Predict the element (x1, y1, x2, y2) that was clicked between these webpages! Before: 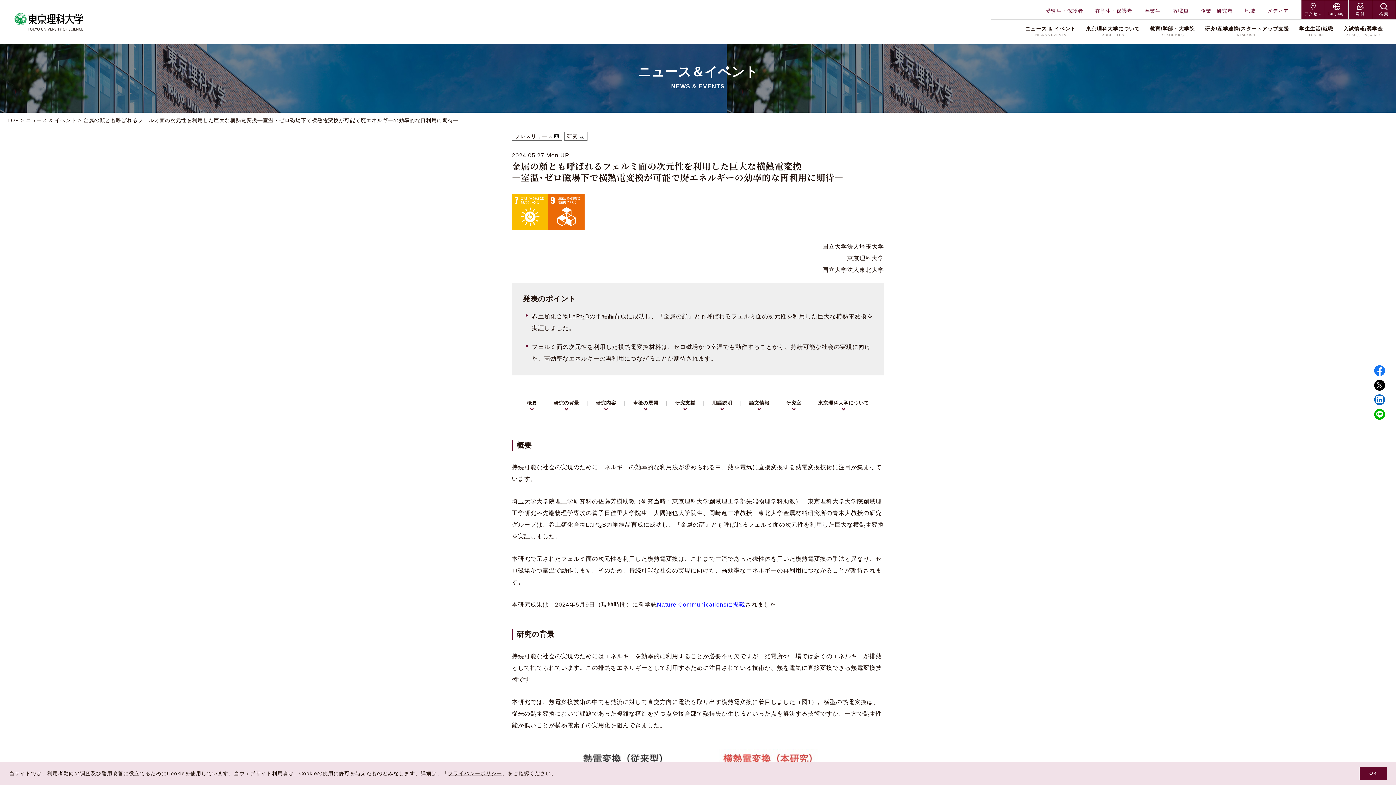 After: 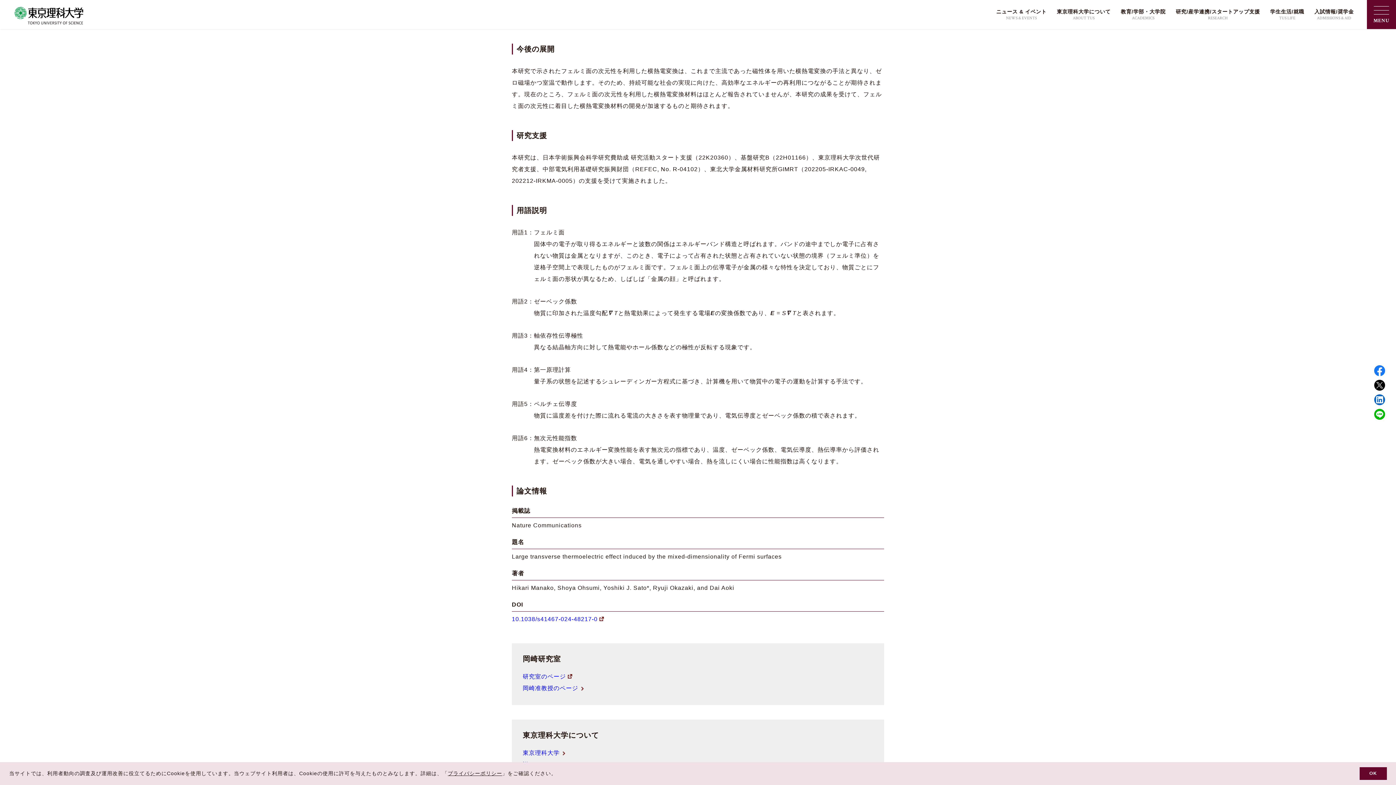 Action: bbox: (633, 401, 658, 411) label: 今後の展開